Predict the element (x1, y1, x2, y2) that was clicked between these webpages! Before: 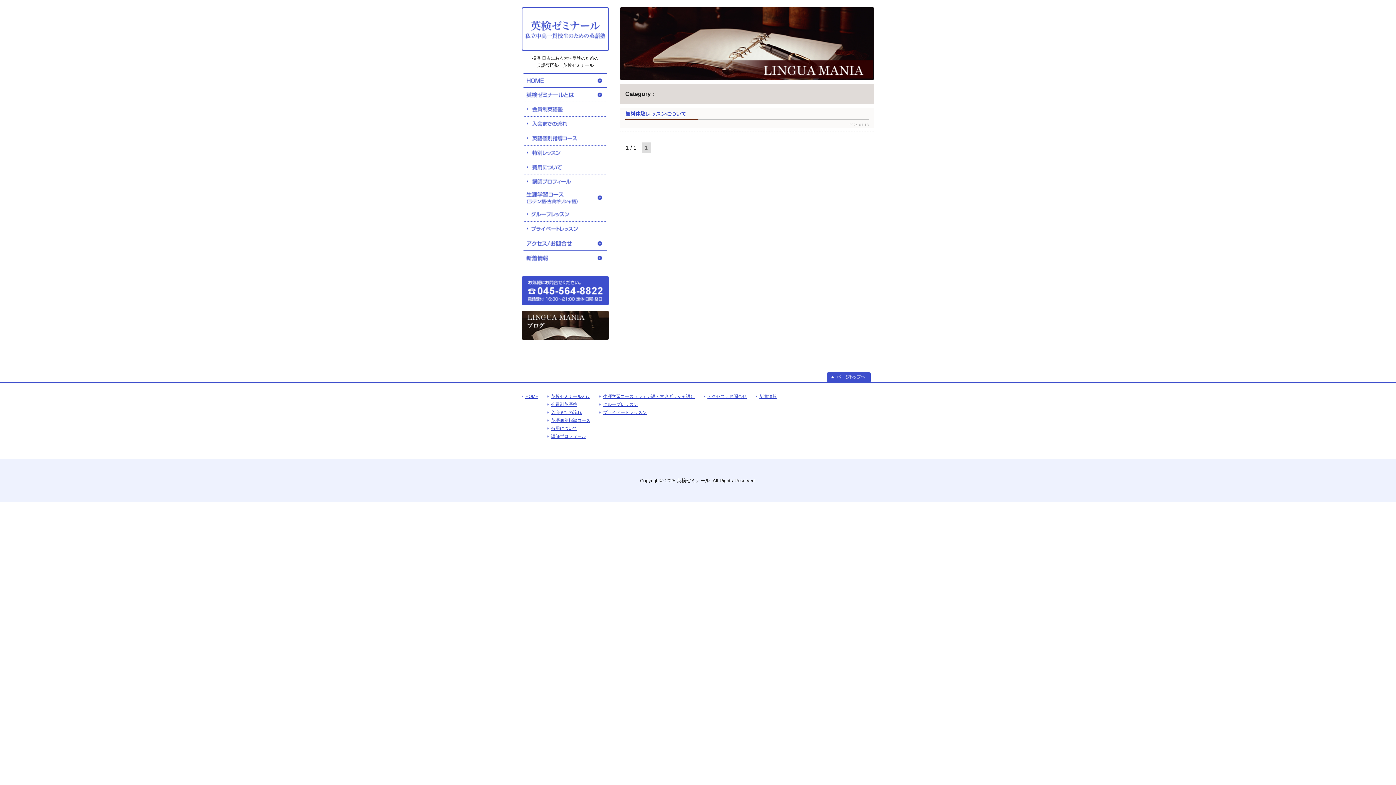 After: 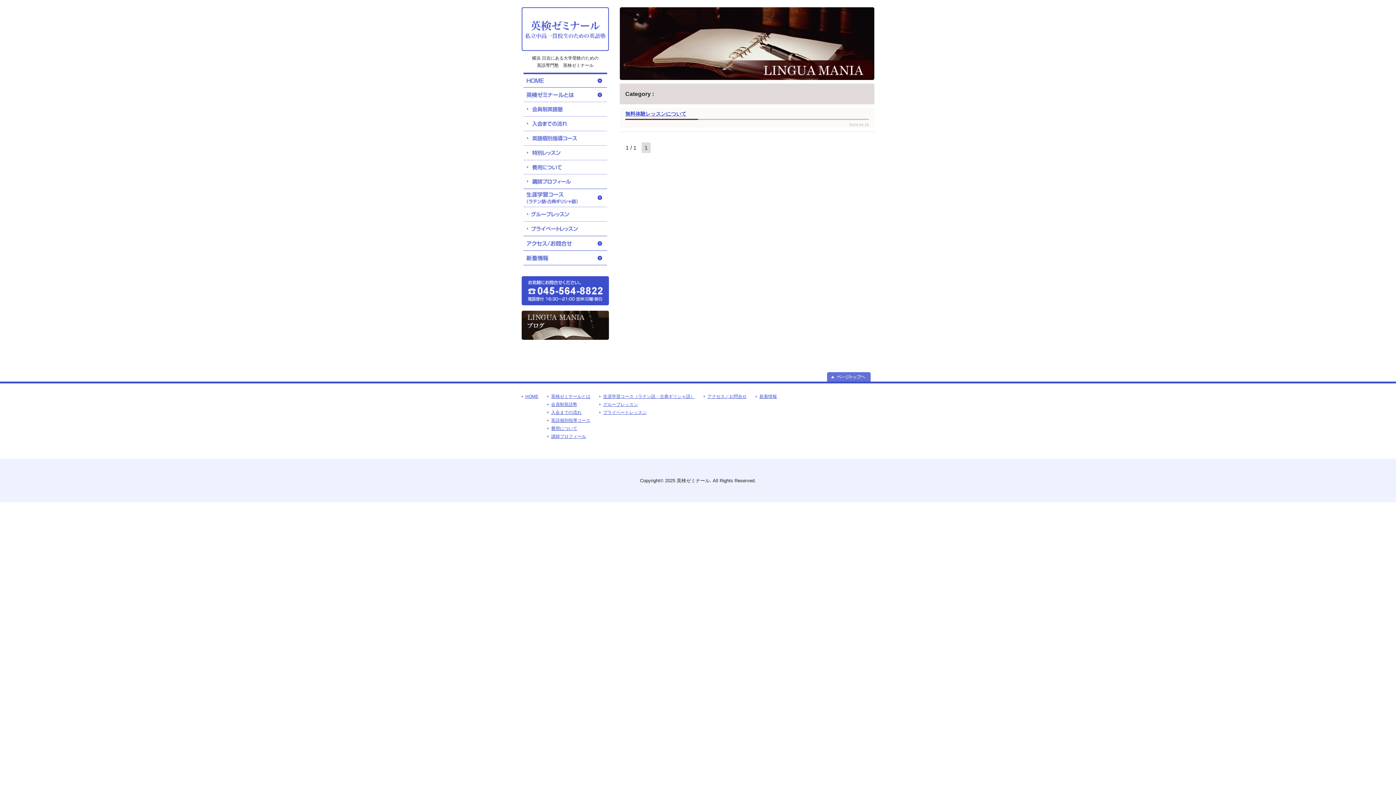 Action: bbox: (827, 372, 870, 381)